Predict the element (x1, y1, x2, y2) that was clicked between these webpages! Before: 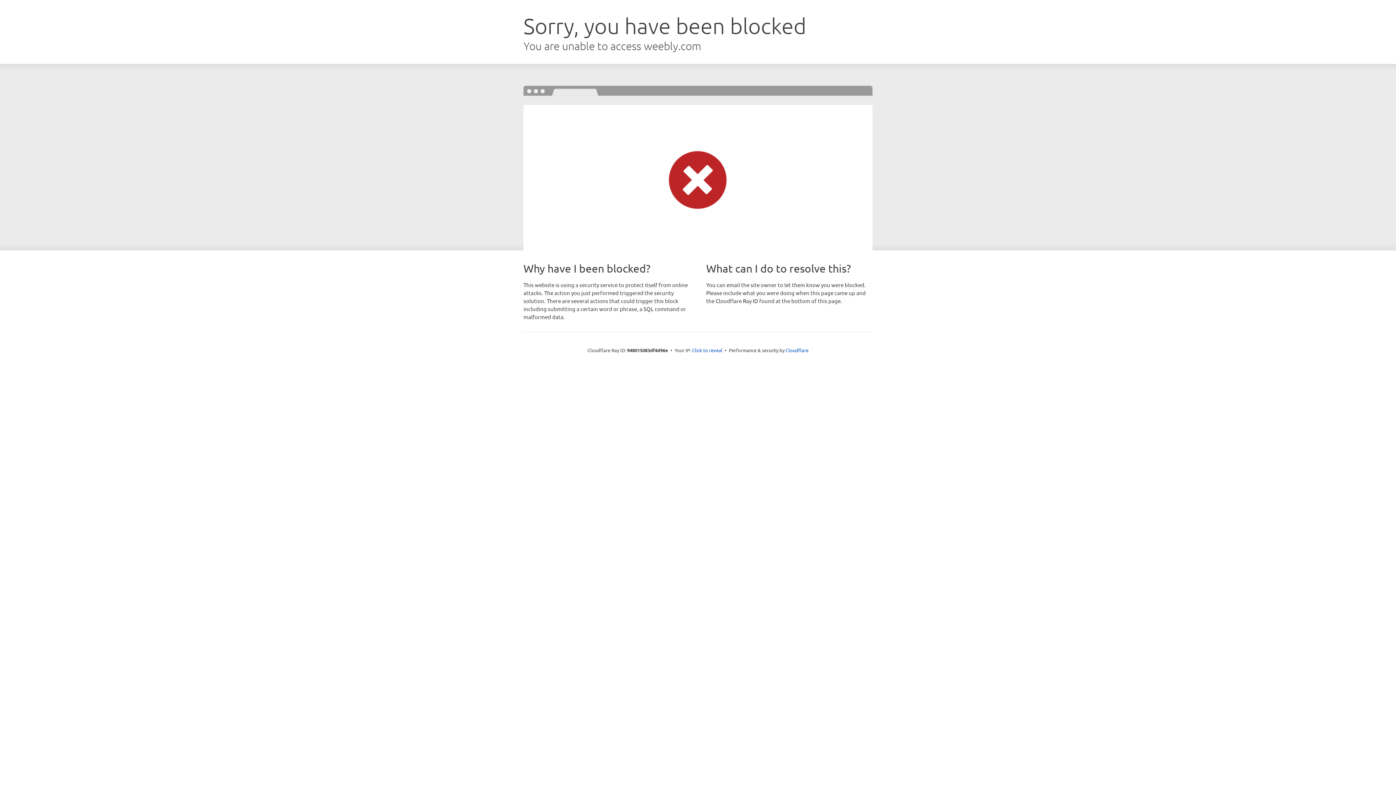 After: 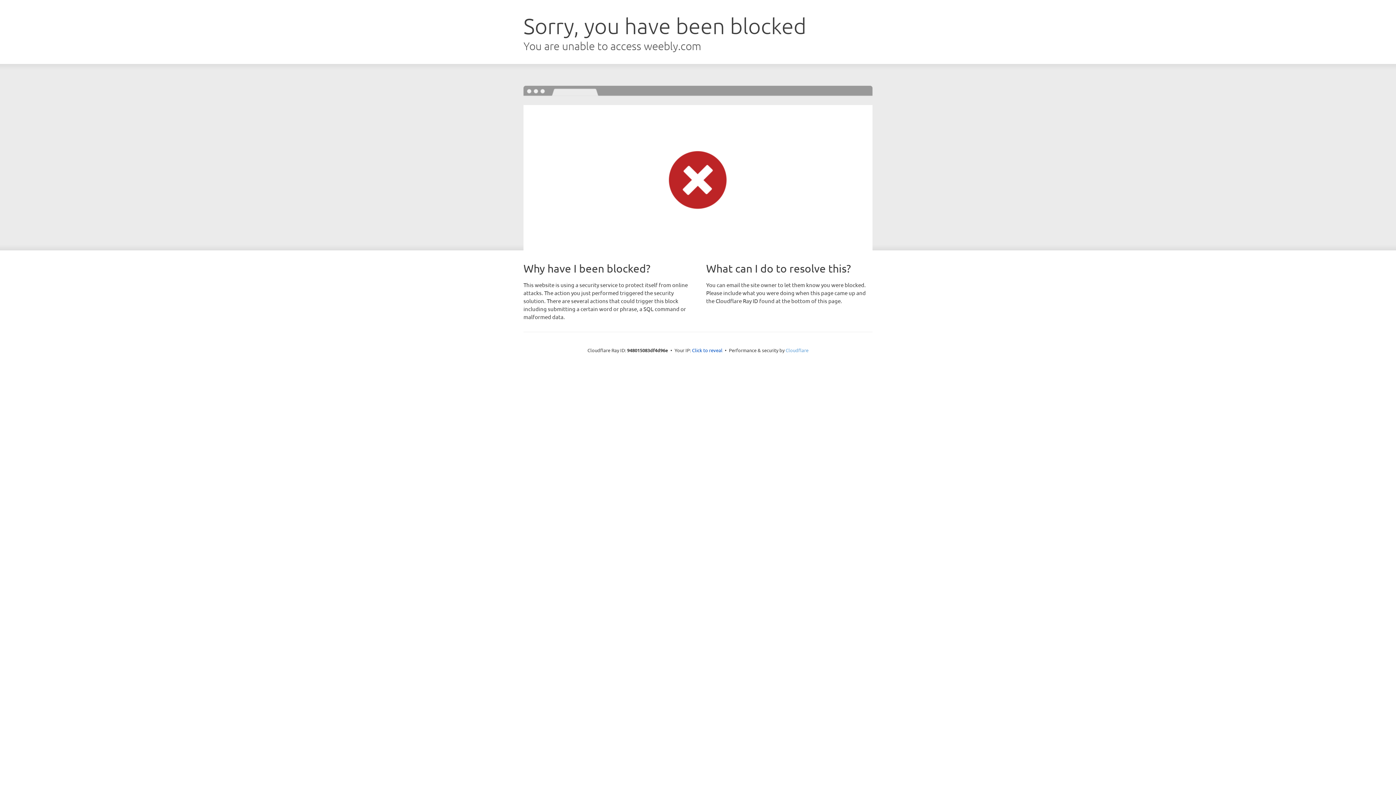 Action: bbox: (785, 347, 808, 353) label: Cloudflare